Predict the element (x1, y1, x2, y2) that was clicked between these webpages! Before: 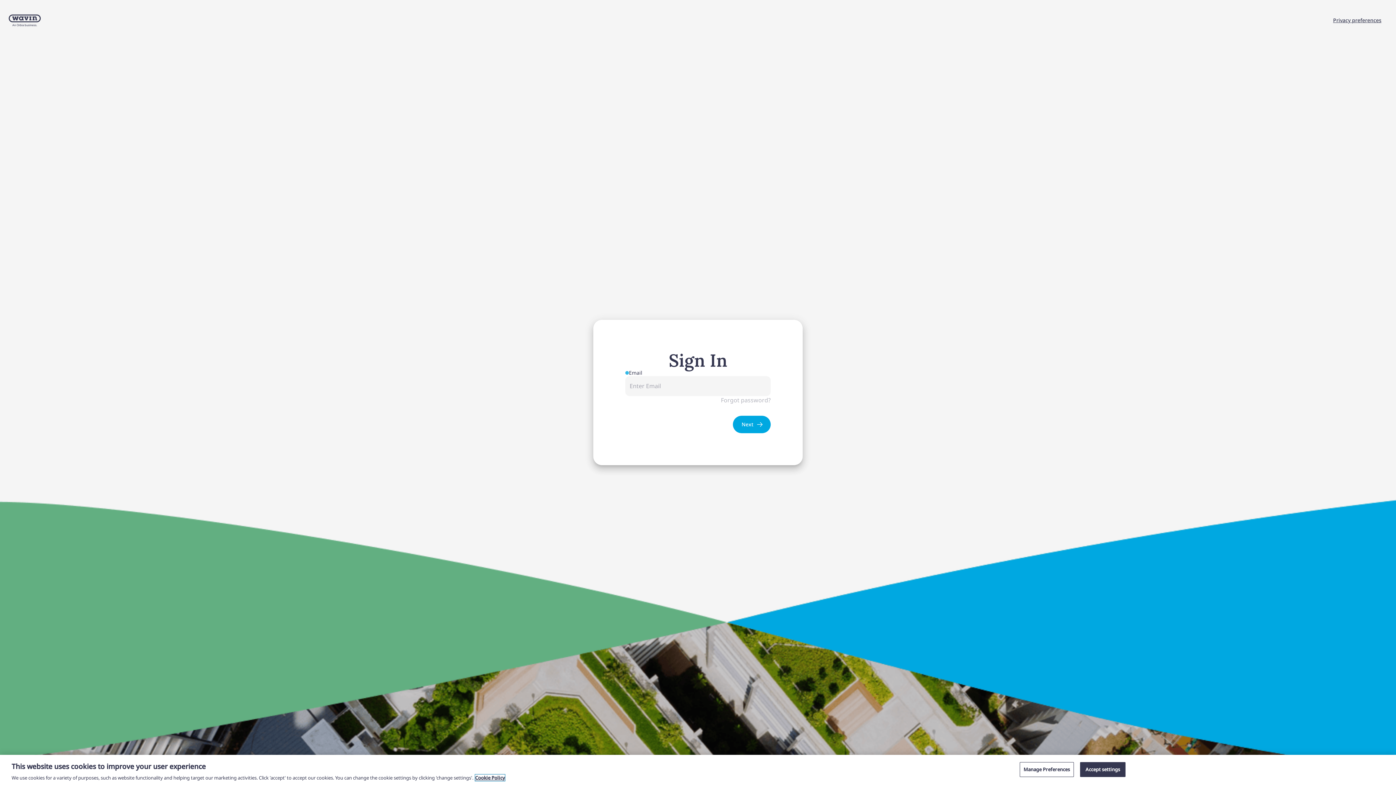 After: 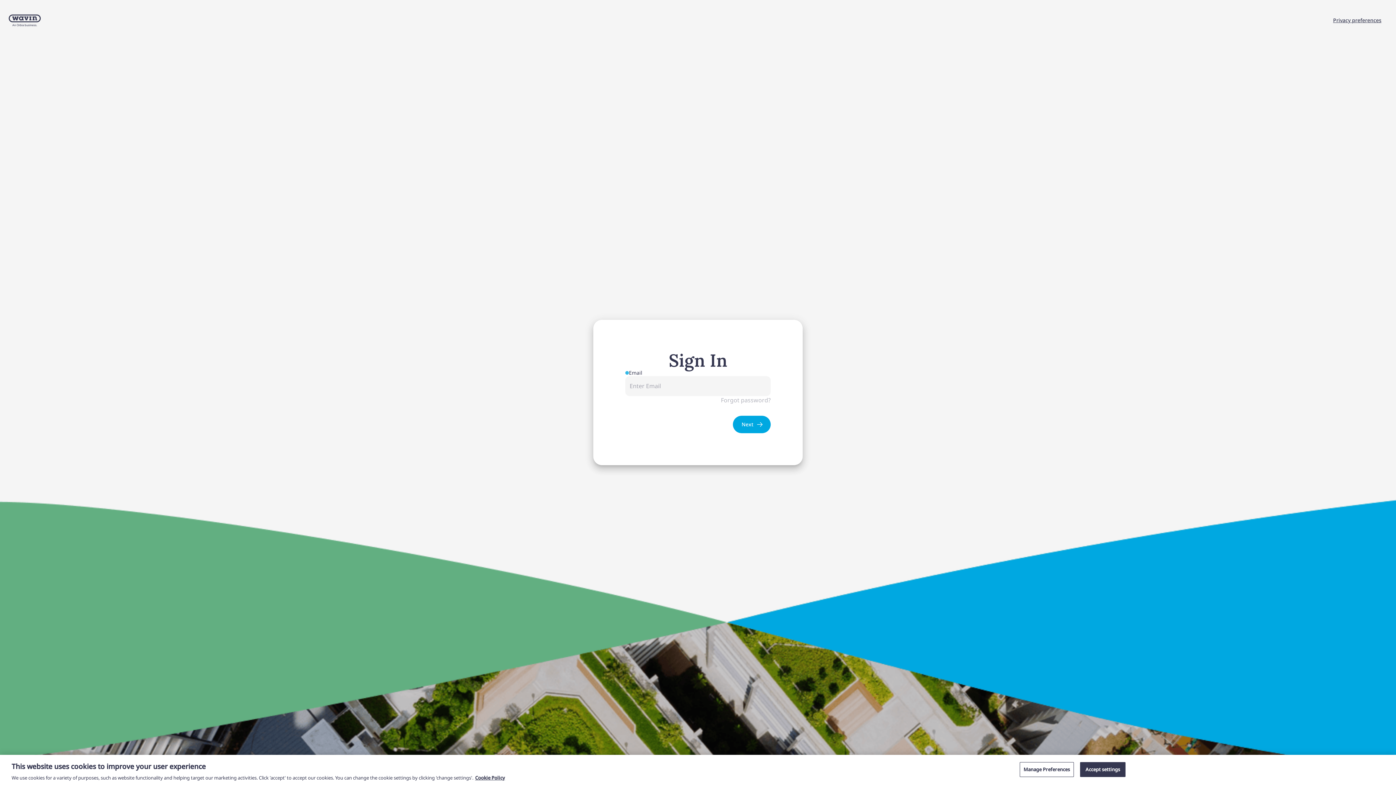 Action: bbox: (0, 34, 49, 42)